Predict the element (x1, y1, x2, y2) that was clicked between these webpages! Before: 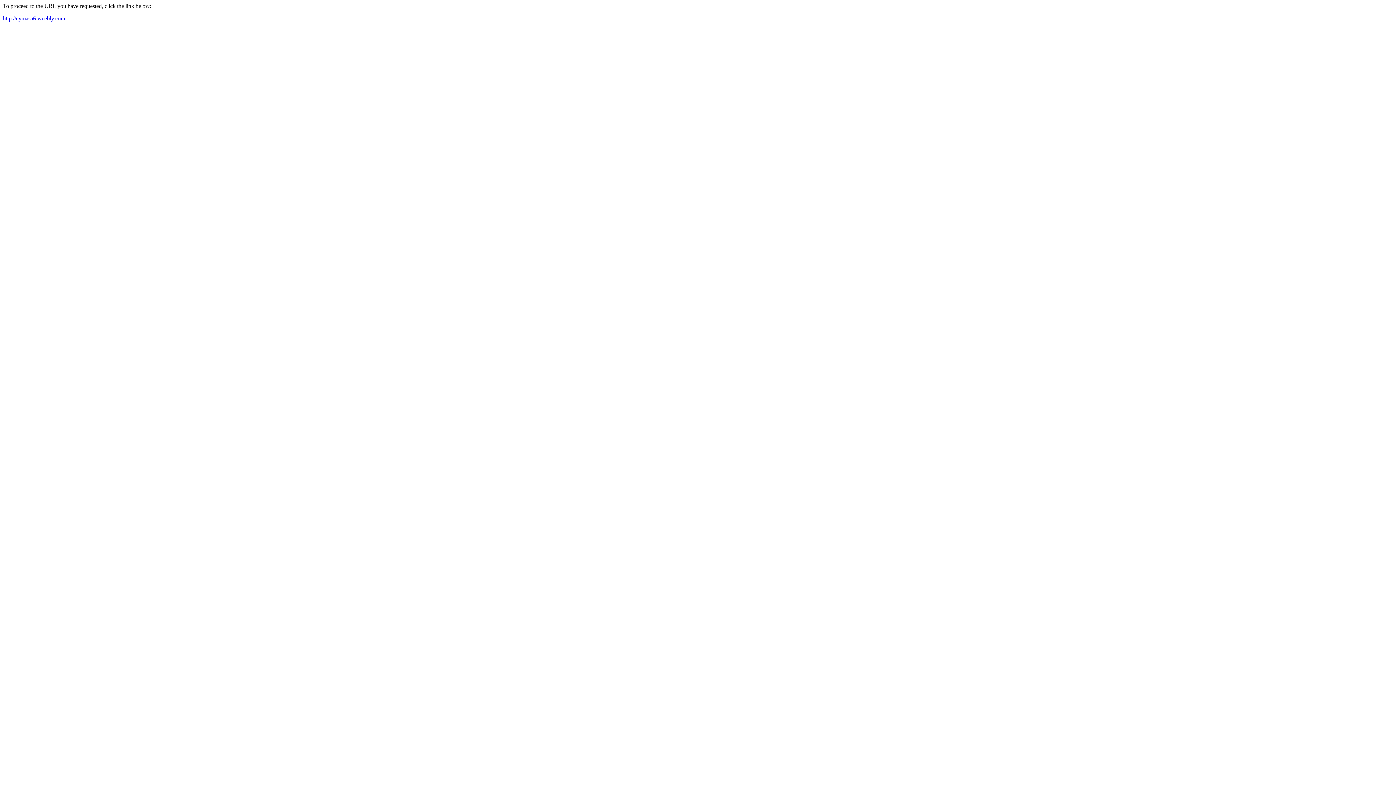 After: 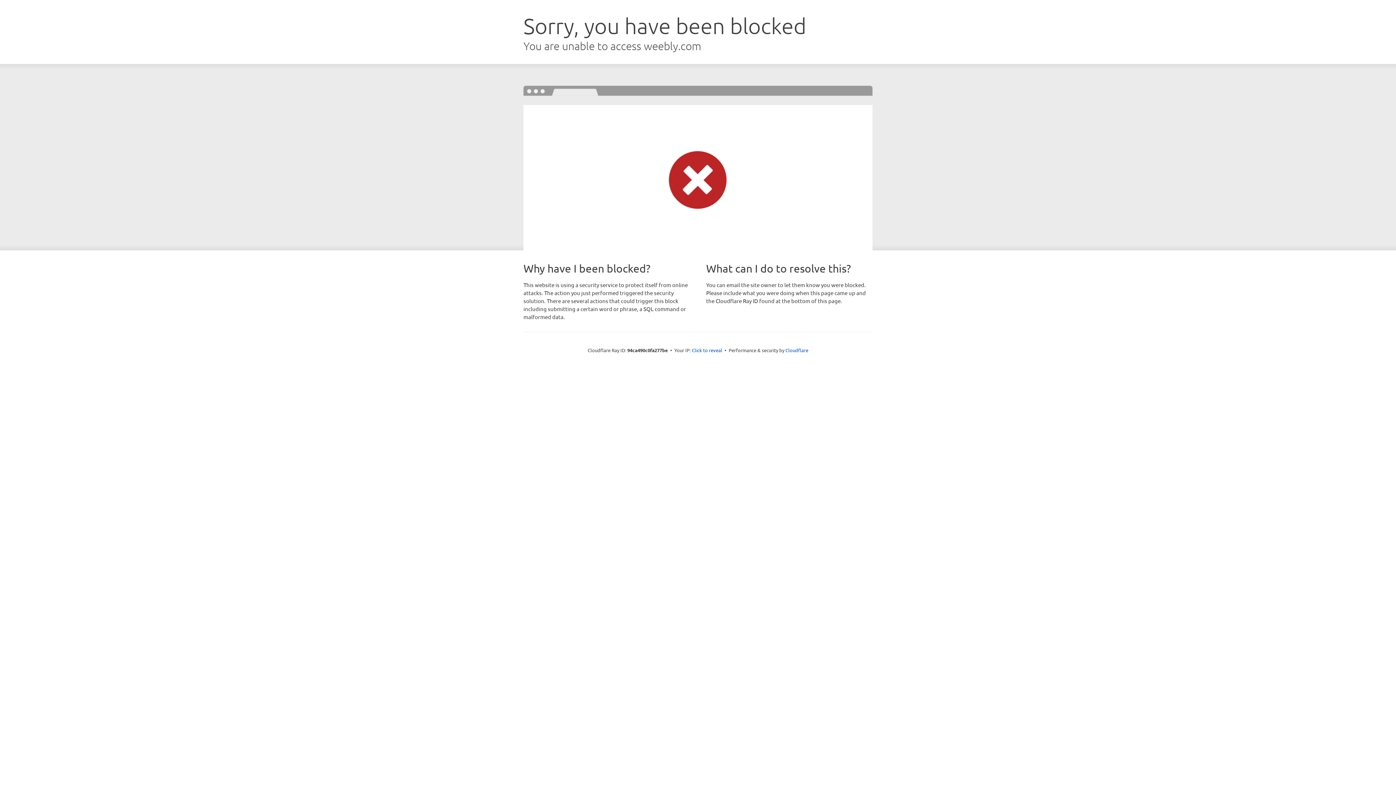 Action: bbox: (2, 15, 65, 21) label: http://eymasa6.weebly.com